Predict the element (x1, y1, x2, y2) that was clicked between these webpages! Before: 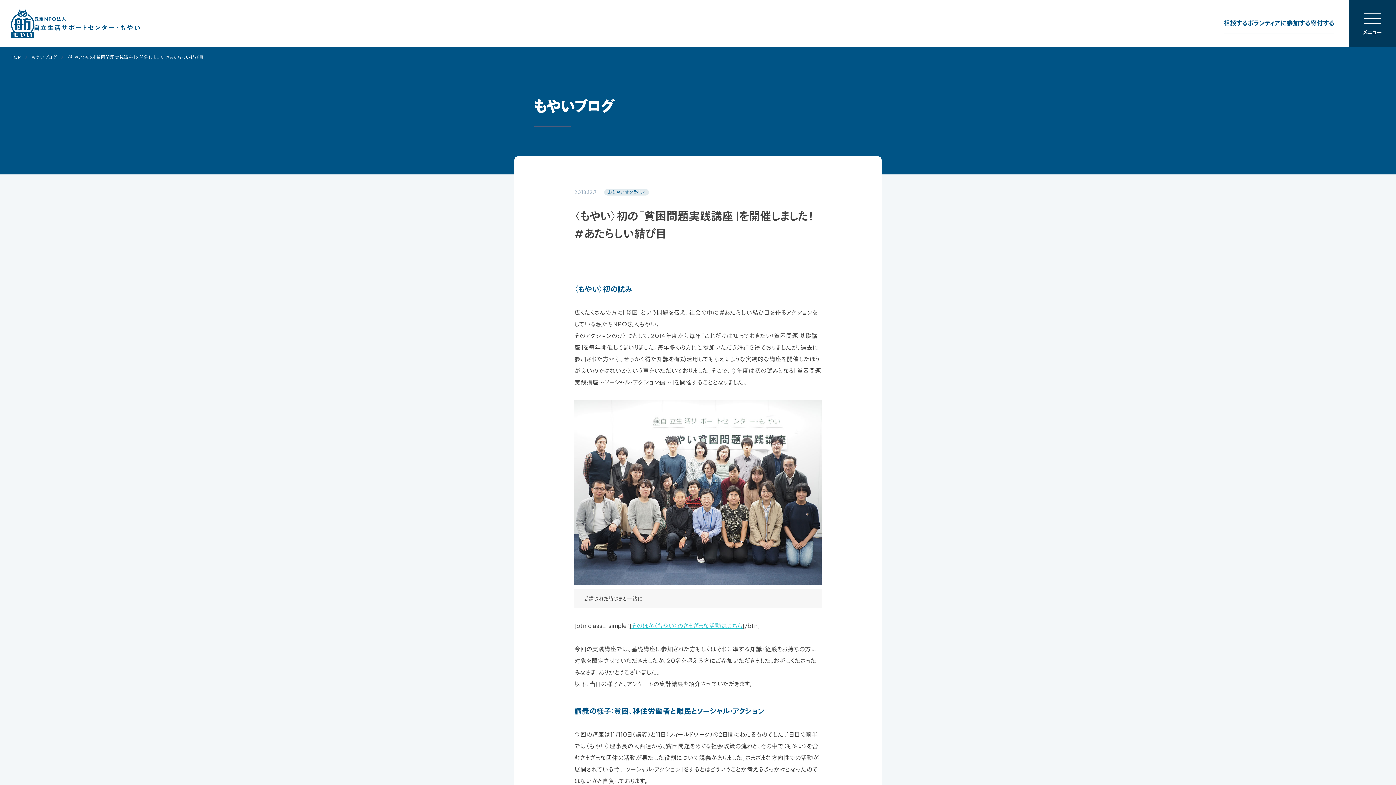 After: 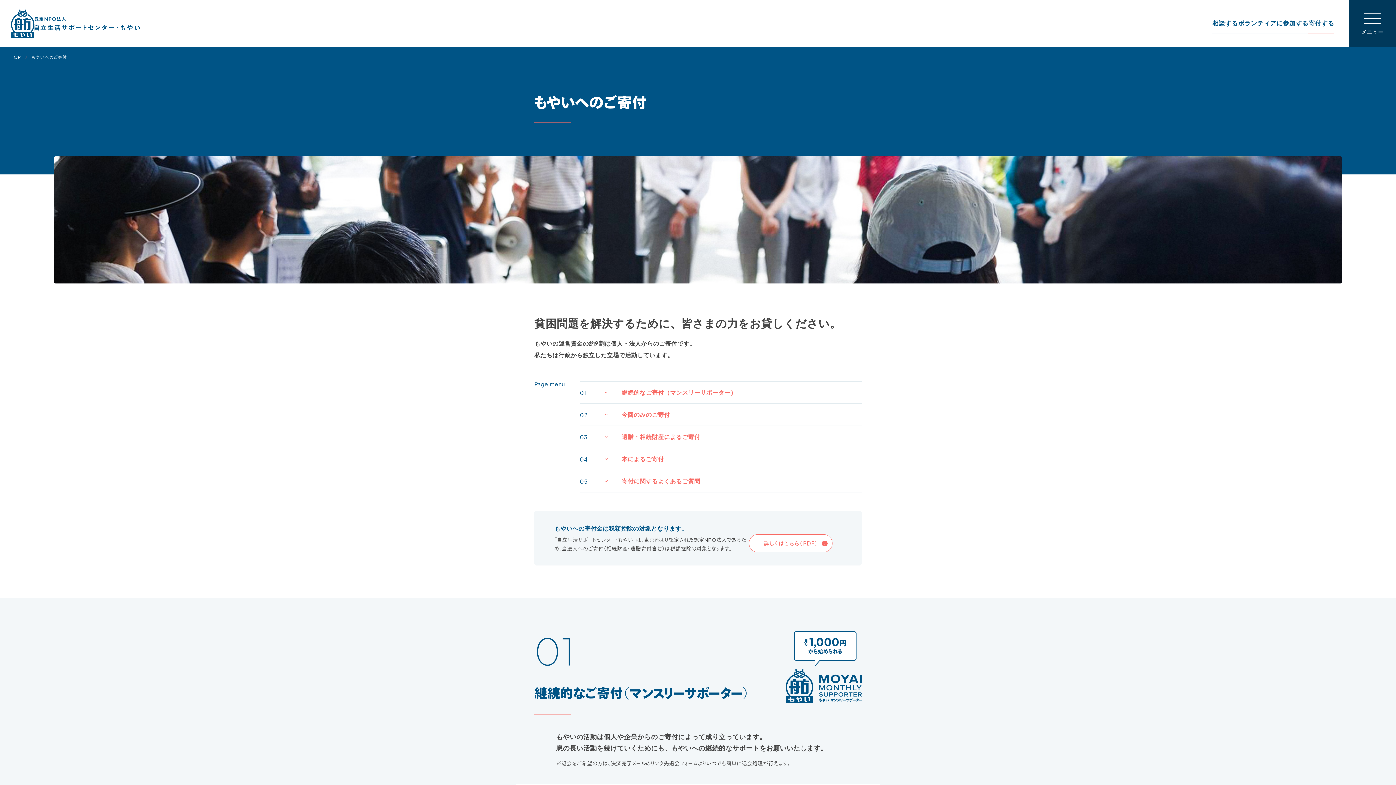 Action: label: 寄付する bbox: (1310, 0, 1334, 47)